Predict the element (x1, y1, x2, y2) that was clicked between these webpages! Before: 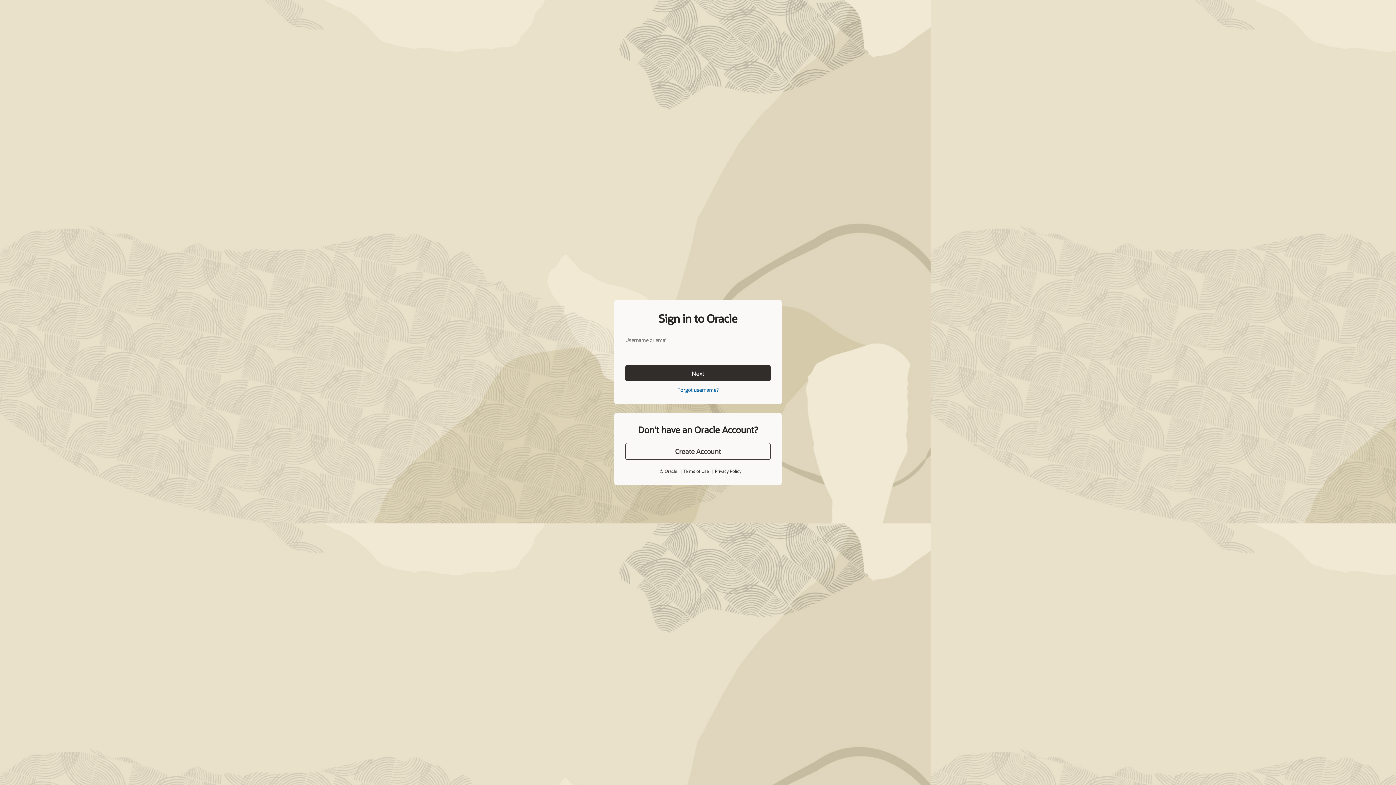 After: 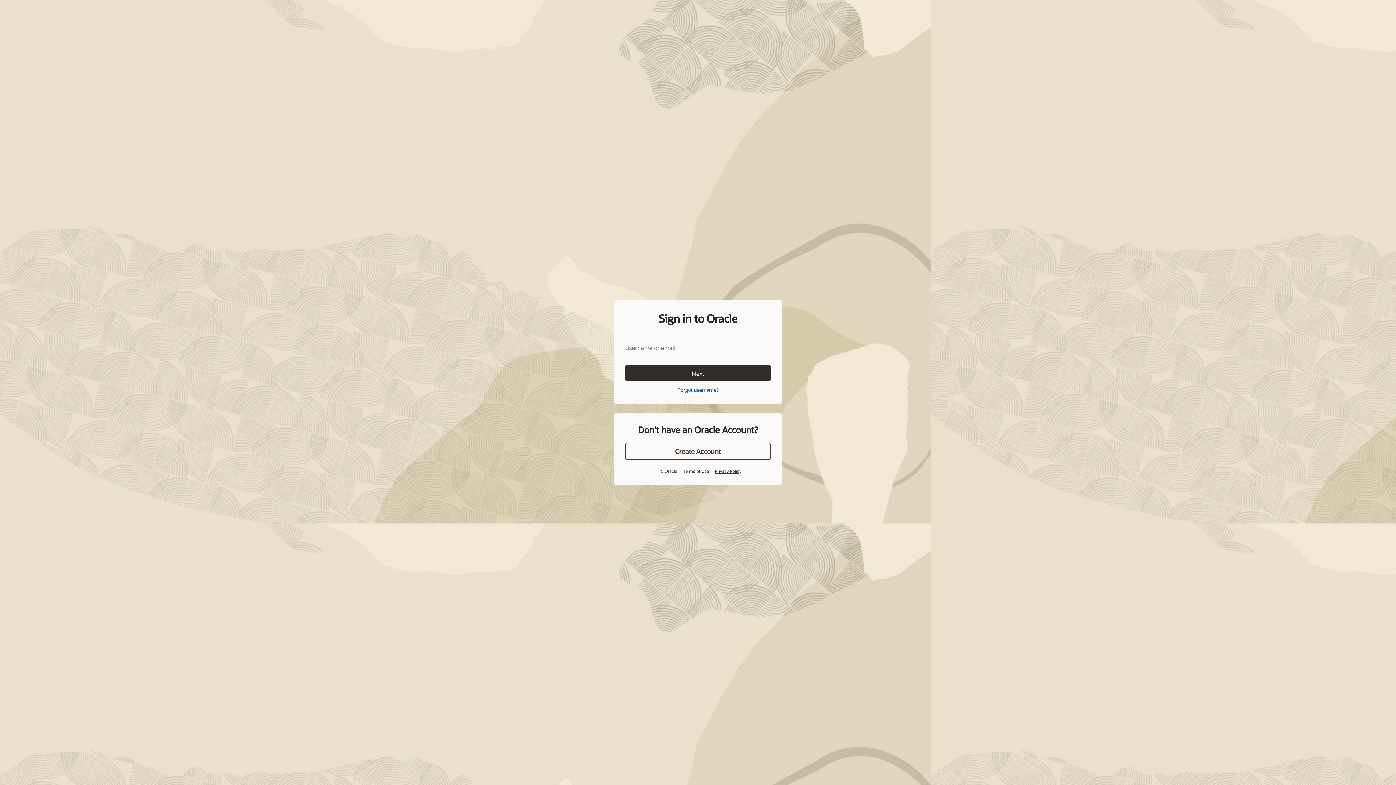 Action: label: Privacy Policy bbox: (713, 451, 738, 456)